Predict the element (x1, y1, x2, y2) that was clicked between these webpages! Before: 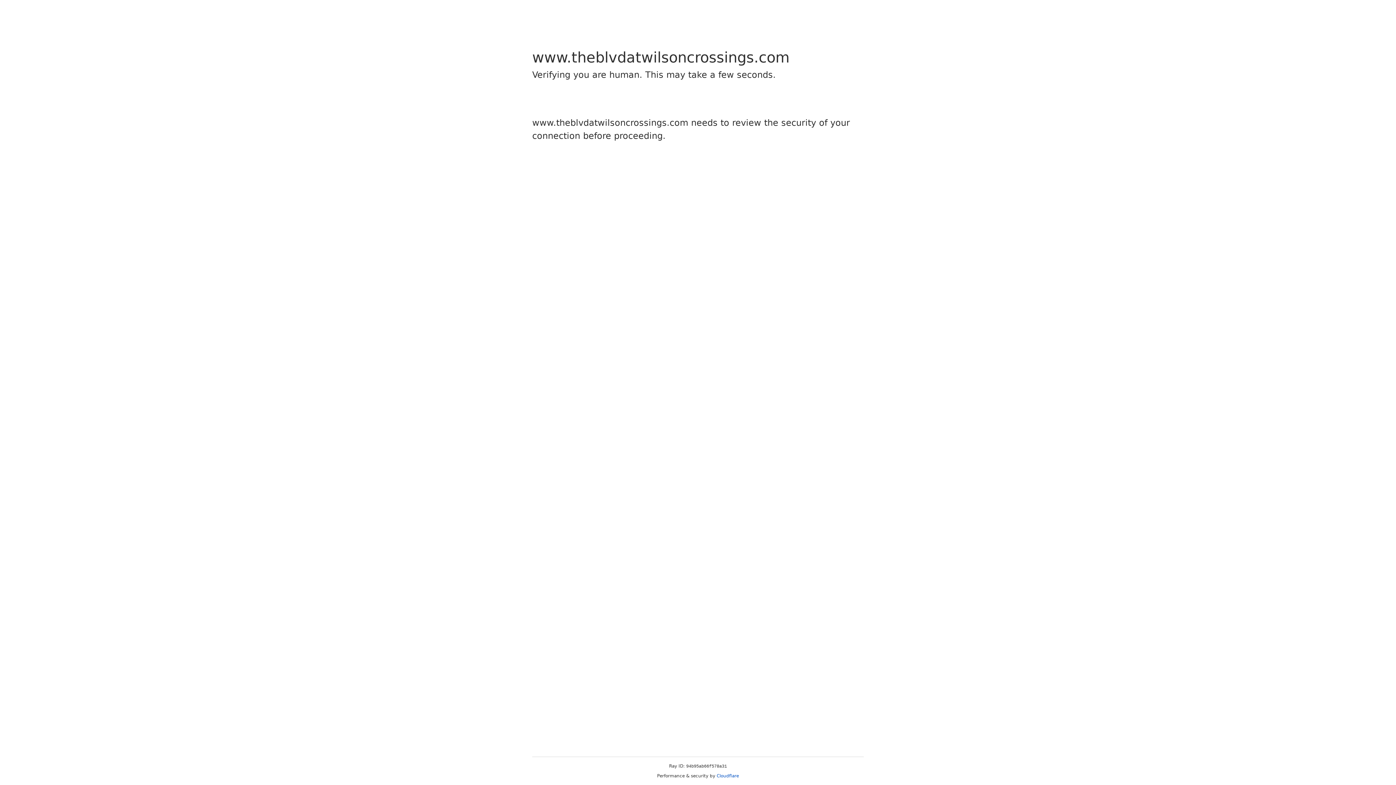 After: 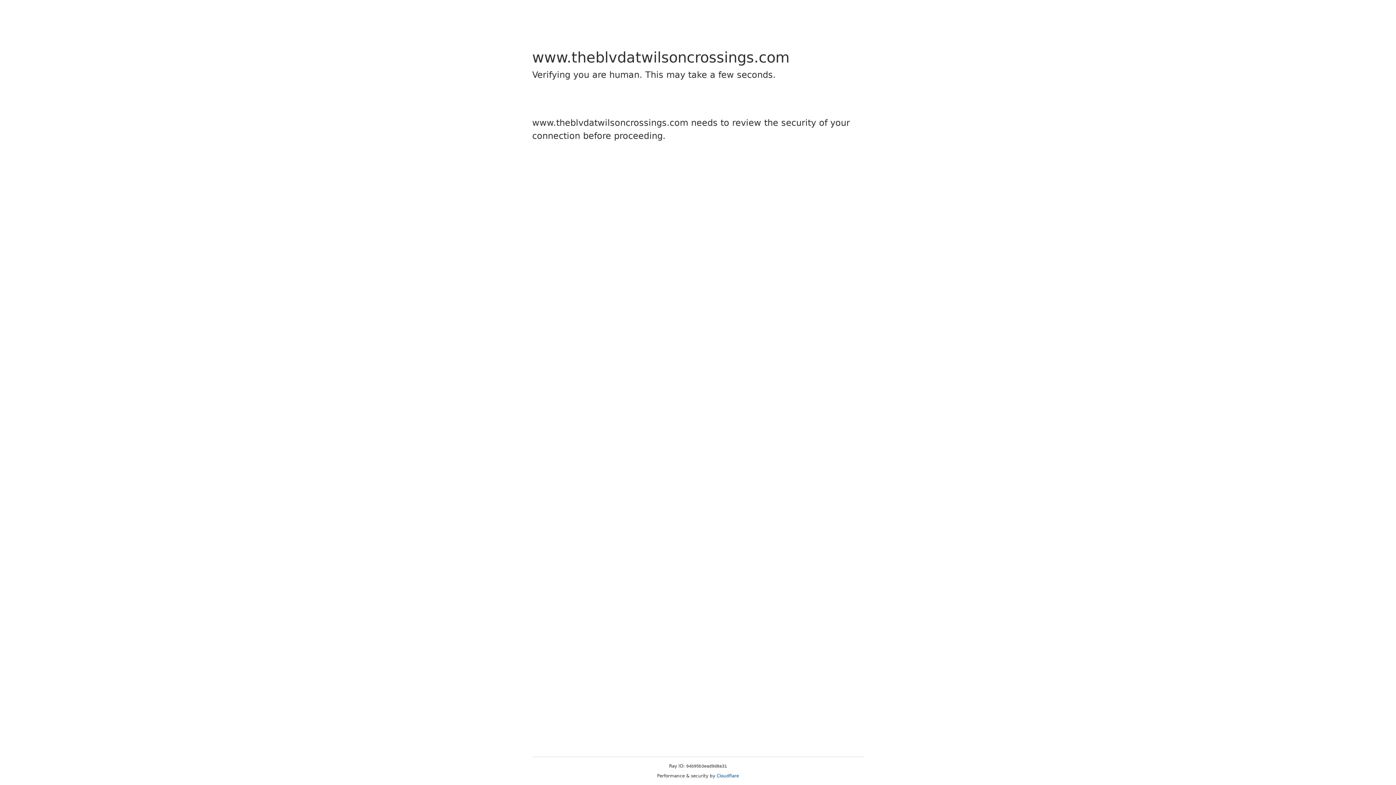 Action: label: Cloudflare bbox: (716, 773, 739, 778)